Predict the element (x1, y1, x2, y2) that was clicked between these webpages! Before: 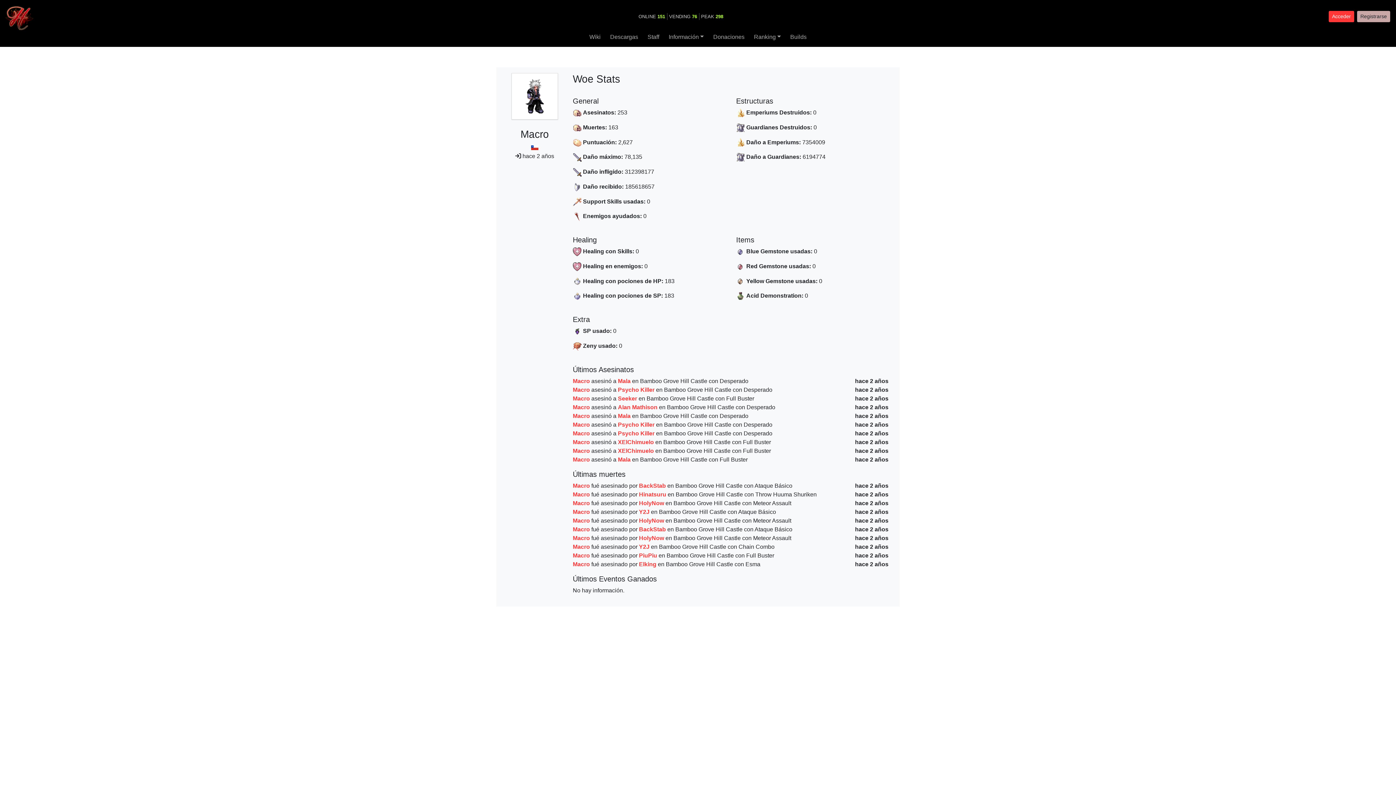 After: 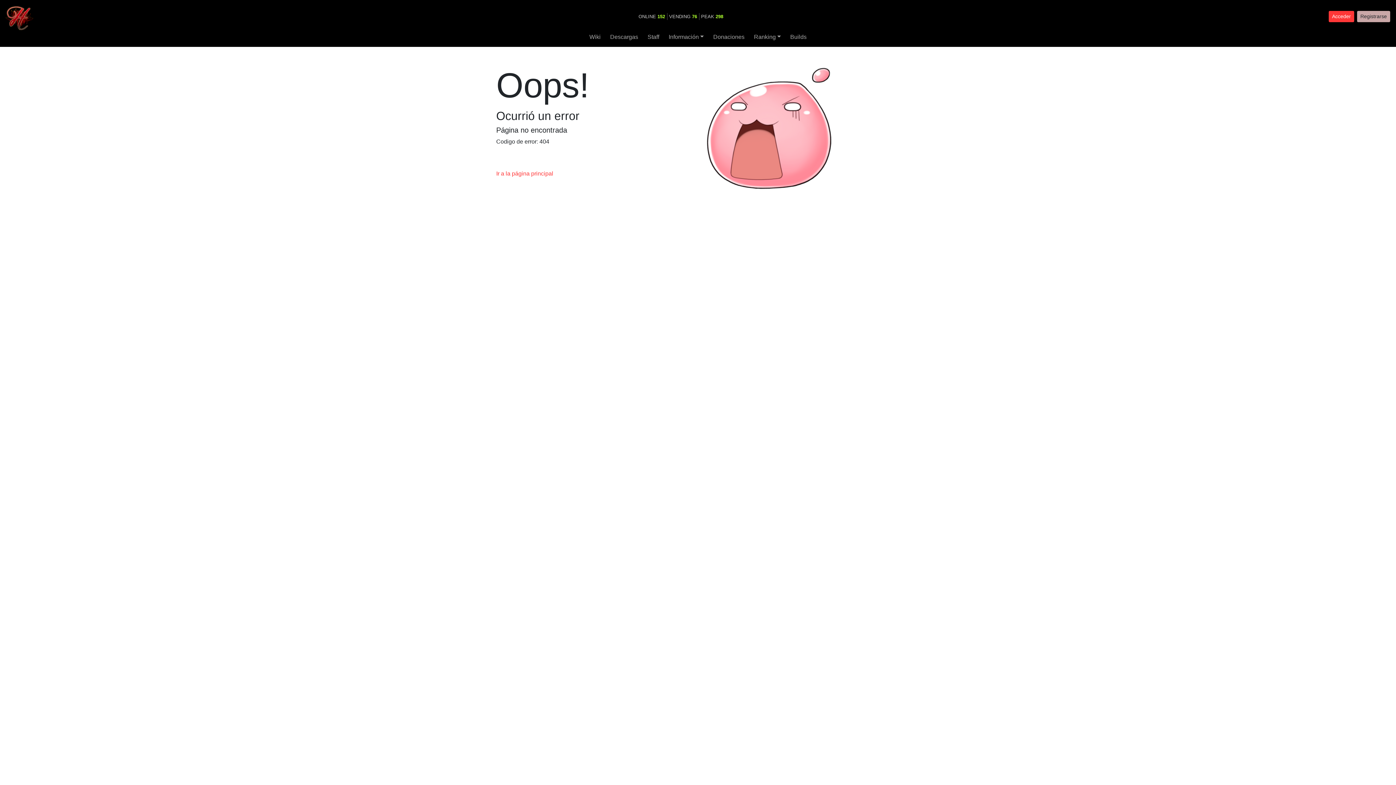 Action: bbox: (639, 526, 667, 532) label: BackStab 